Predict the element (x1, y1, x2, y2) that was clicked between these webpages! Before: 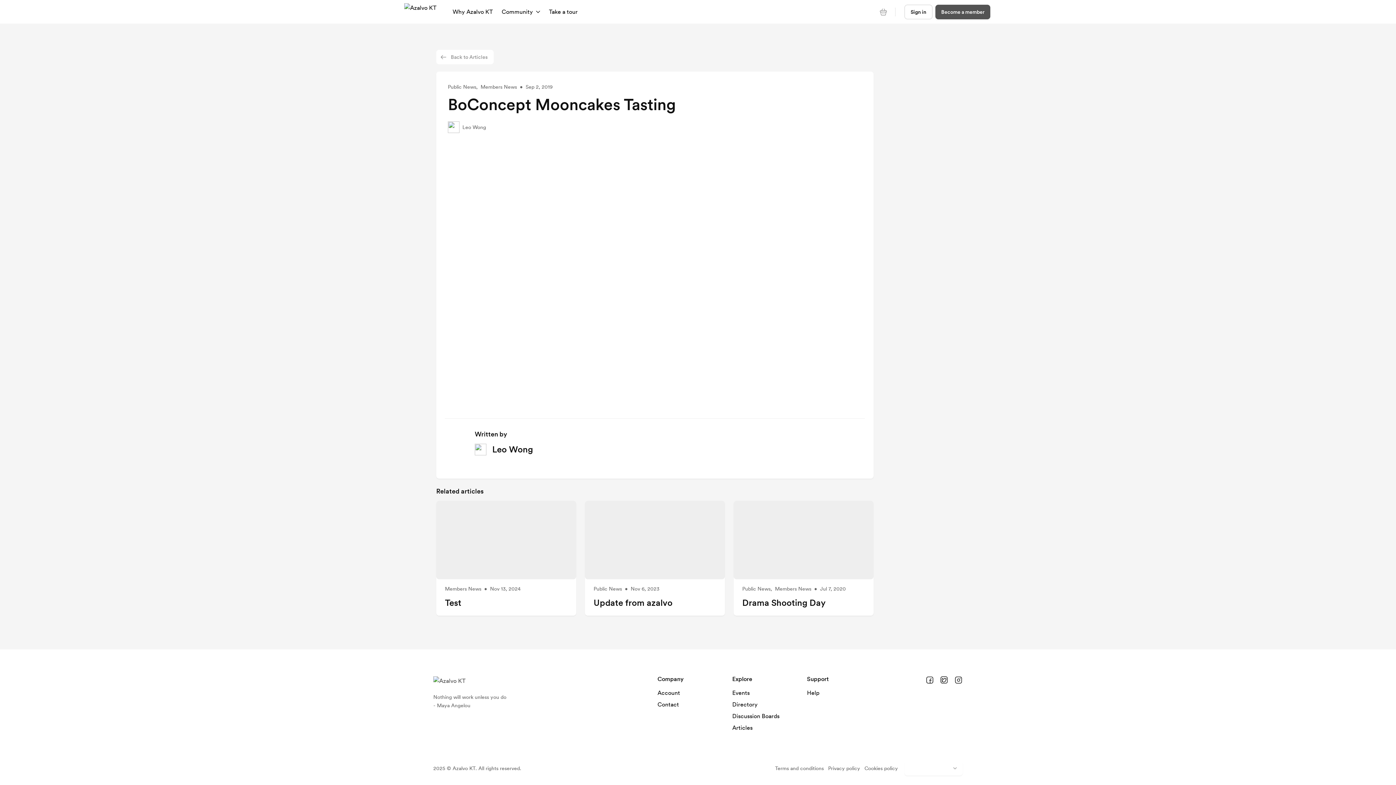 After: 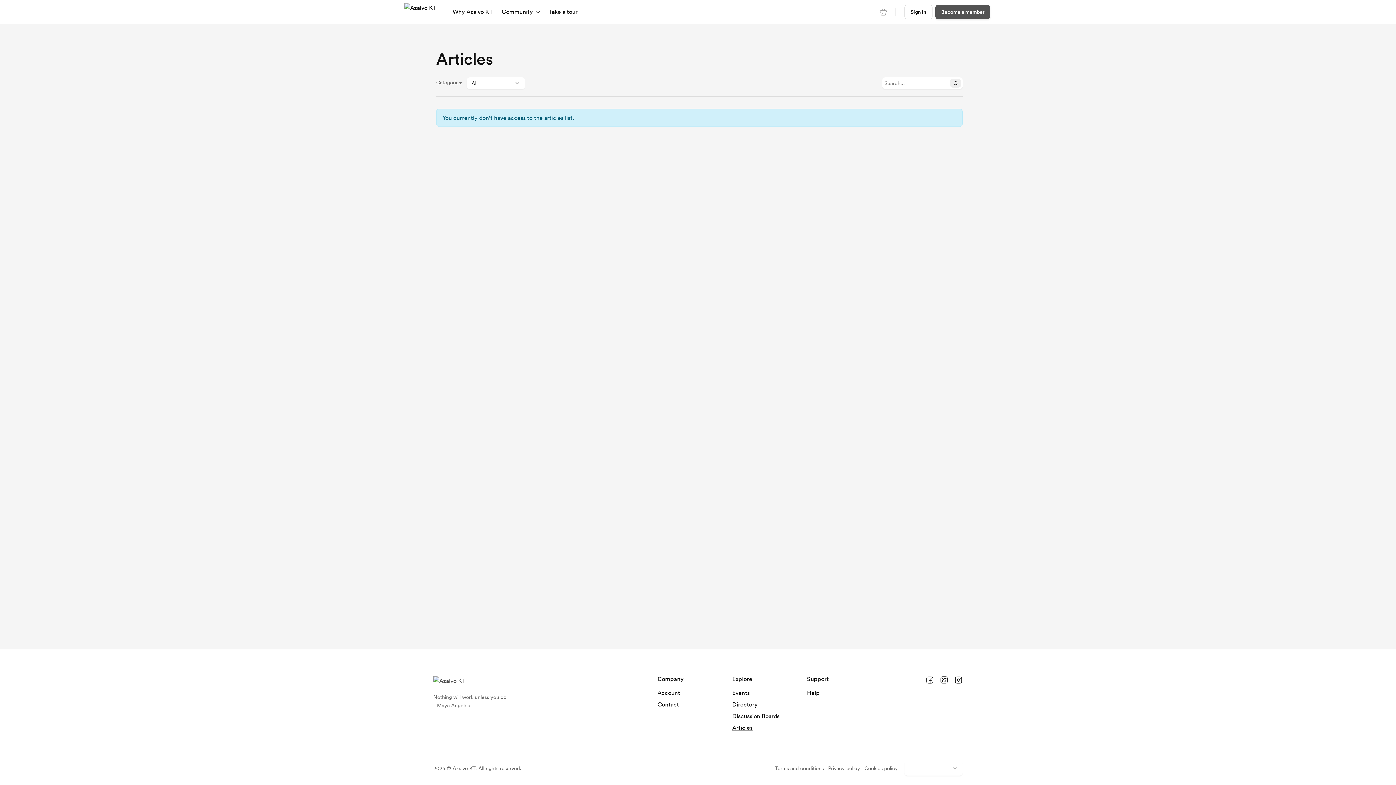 Action: bbox: (732, 724, 752, 731) label: Articles